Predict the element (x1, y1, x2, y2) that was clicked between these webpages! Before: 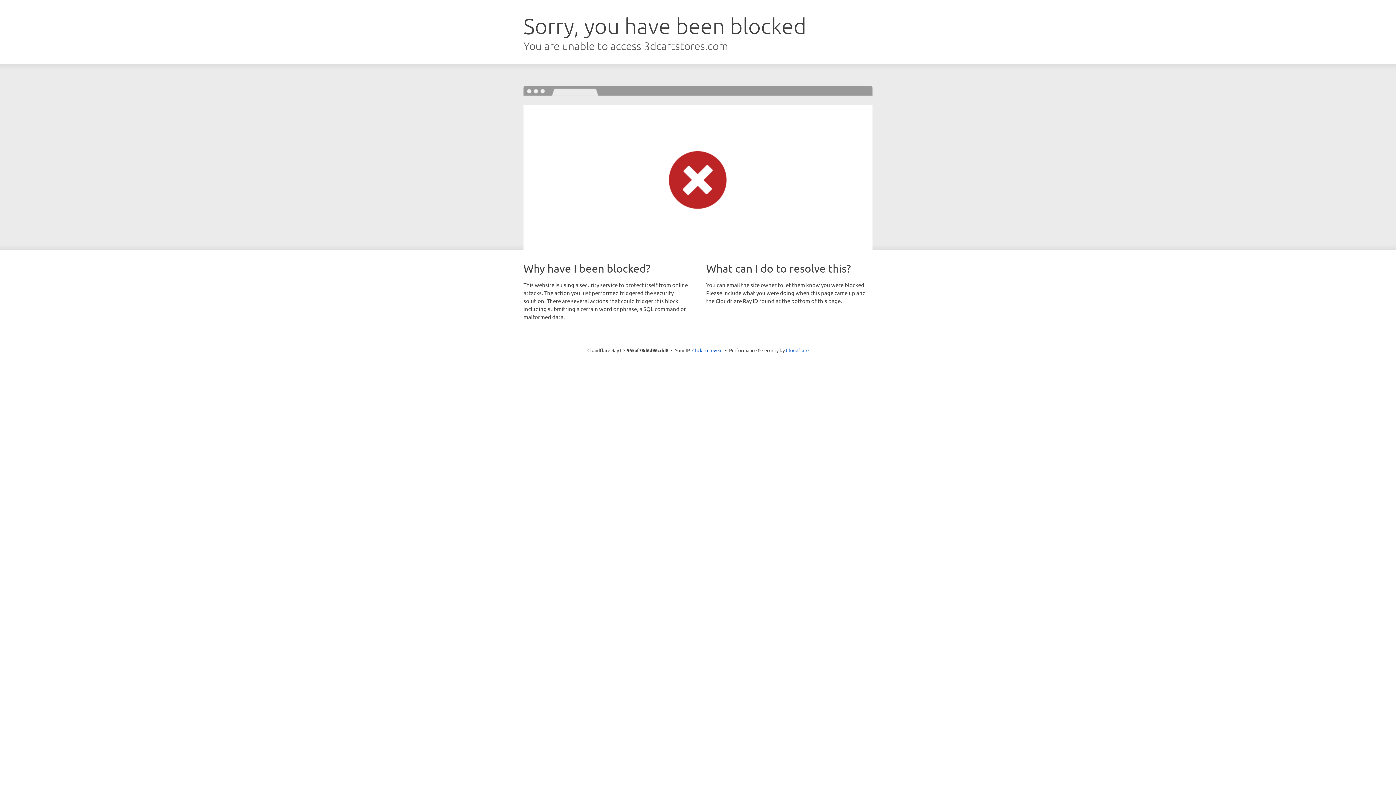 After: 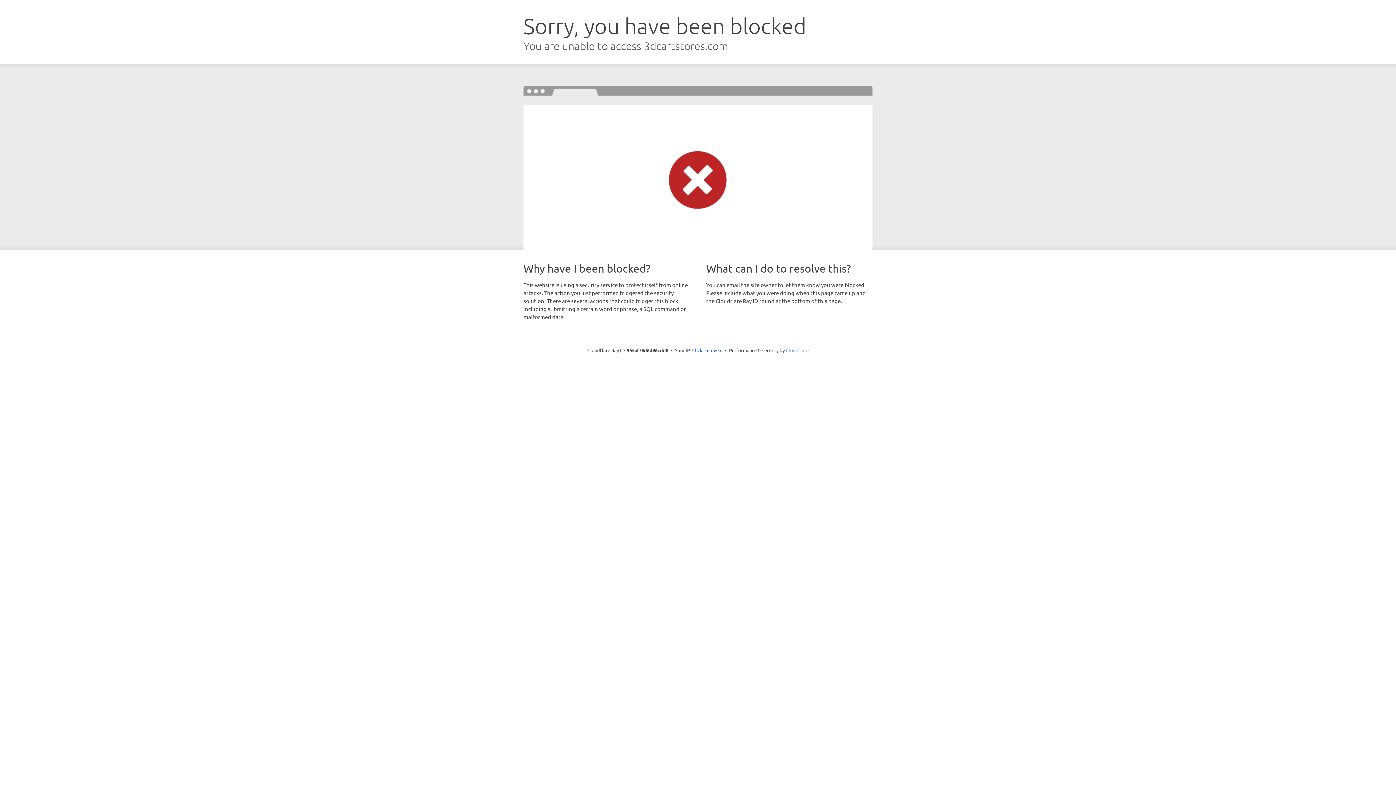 Action: bbox: (786, 347, 808, 353) label: Cloudflare